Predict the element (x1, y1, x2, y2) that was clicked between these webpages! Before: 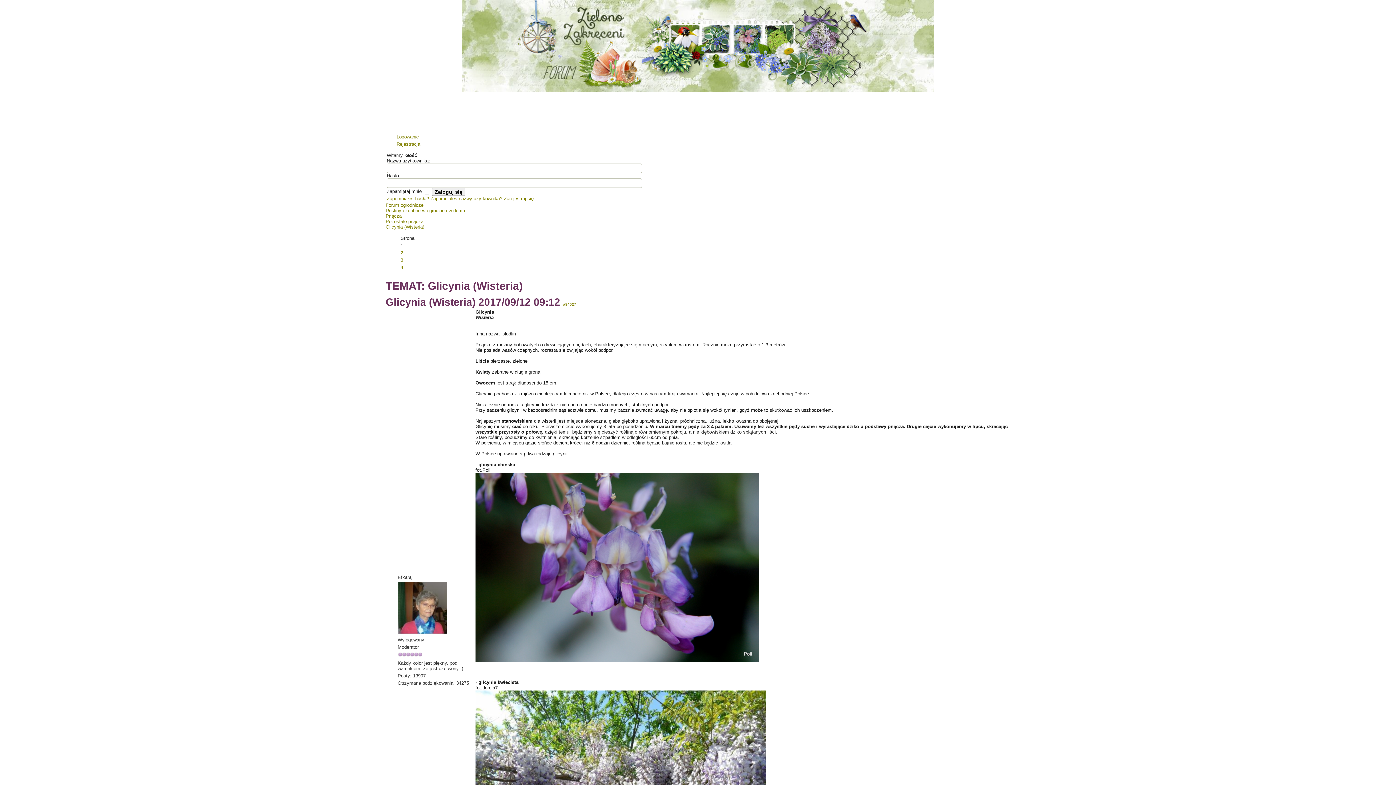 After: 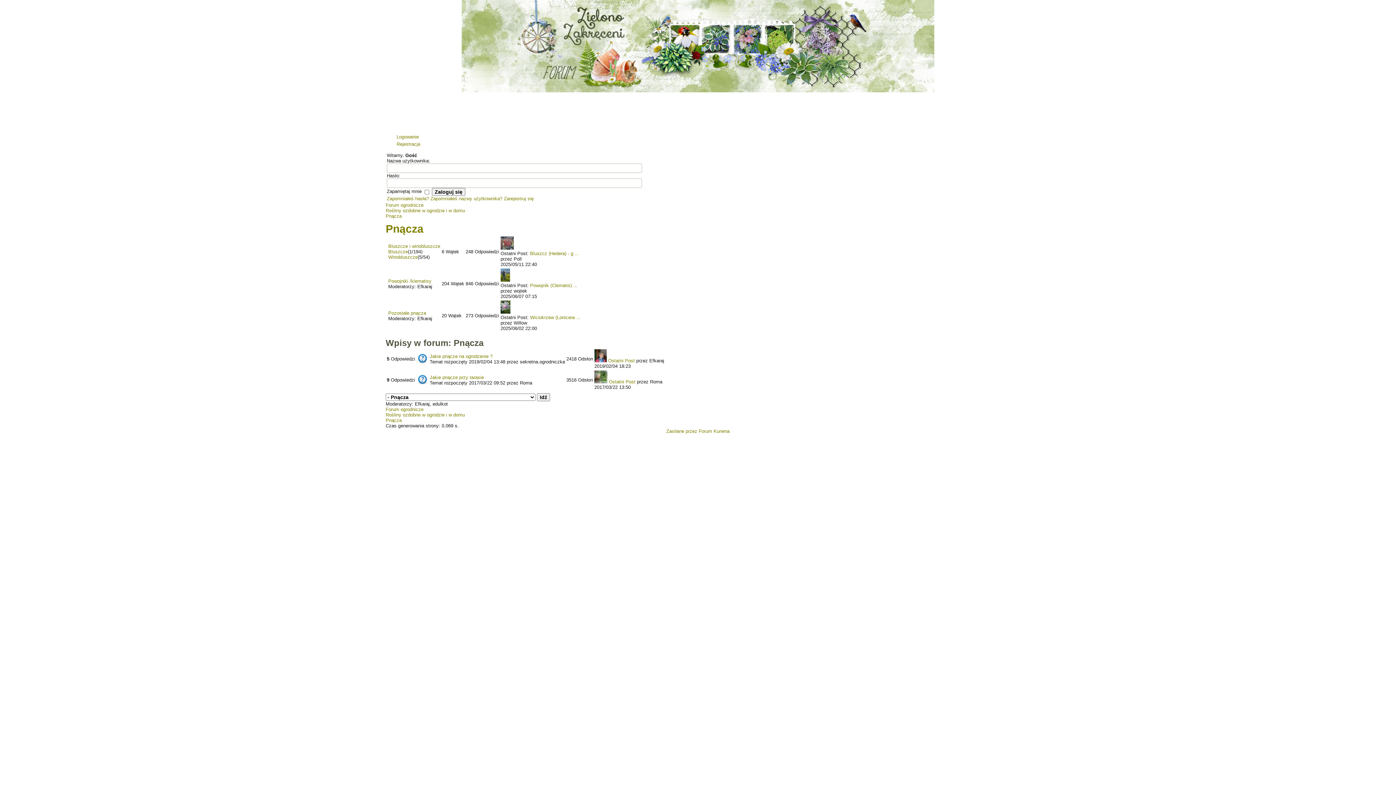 Action: bbox: (385, 213, 401, 218) label: Pnącza